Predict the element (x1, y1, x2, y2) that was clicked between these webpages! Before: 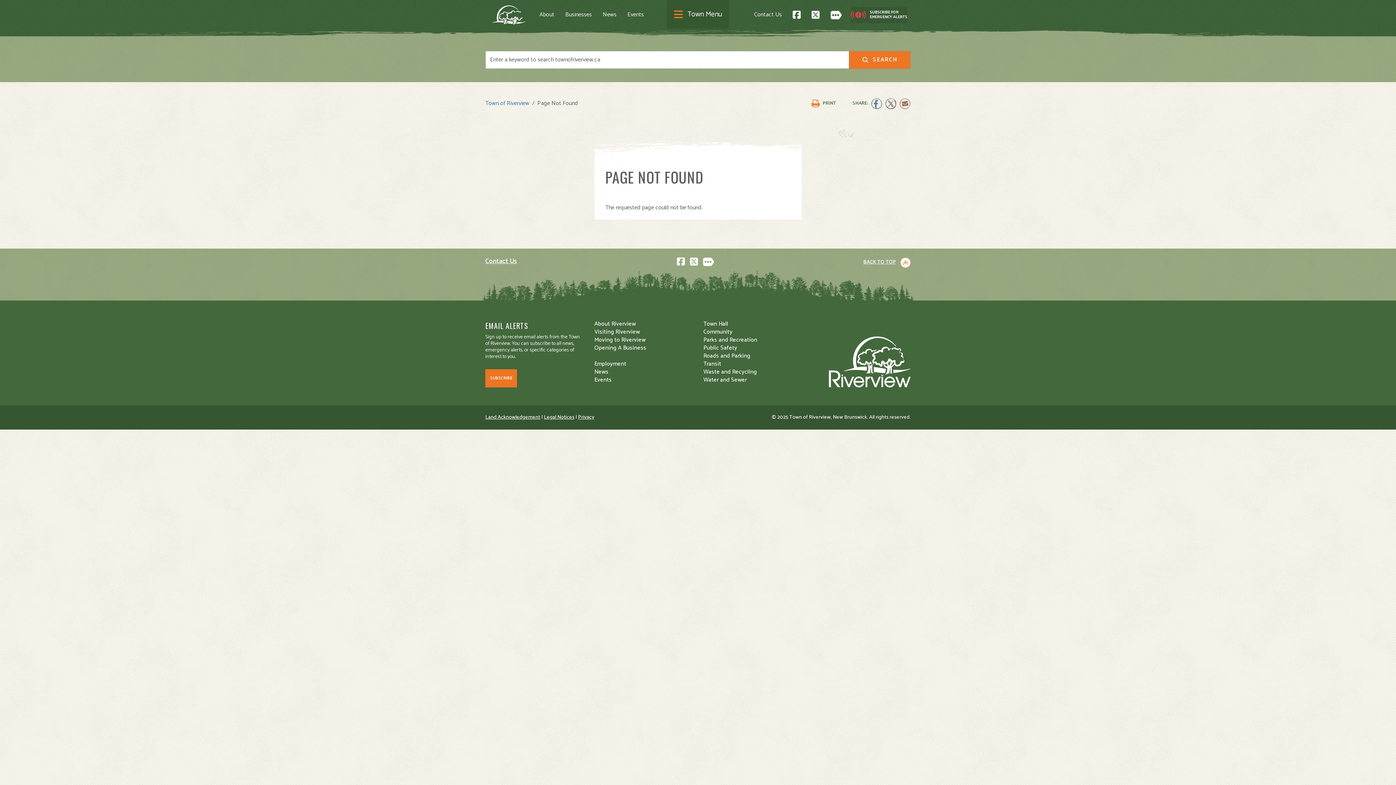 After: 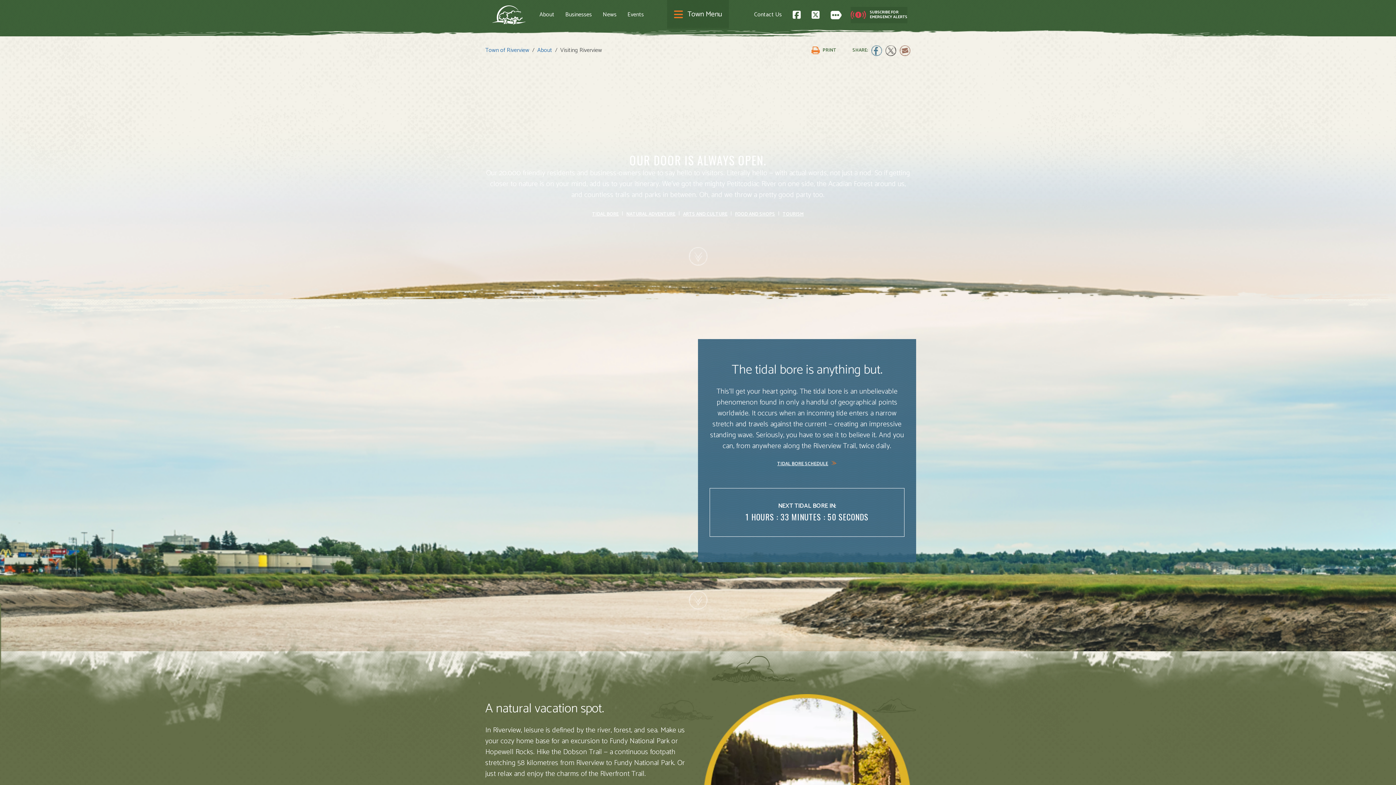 Action: bbox: (594, 327, 640, 336) label: Visiting Riverview